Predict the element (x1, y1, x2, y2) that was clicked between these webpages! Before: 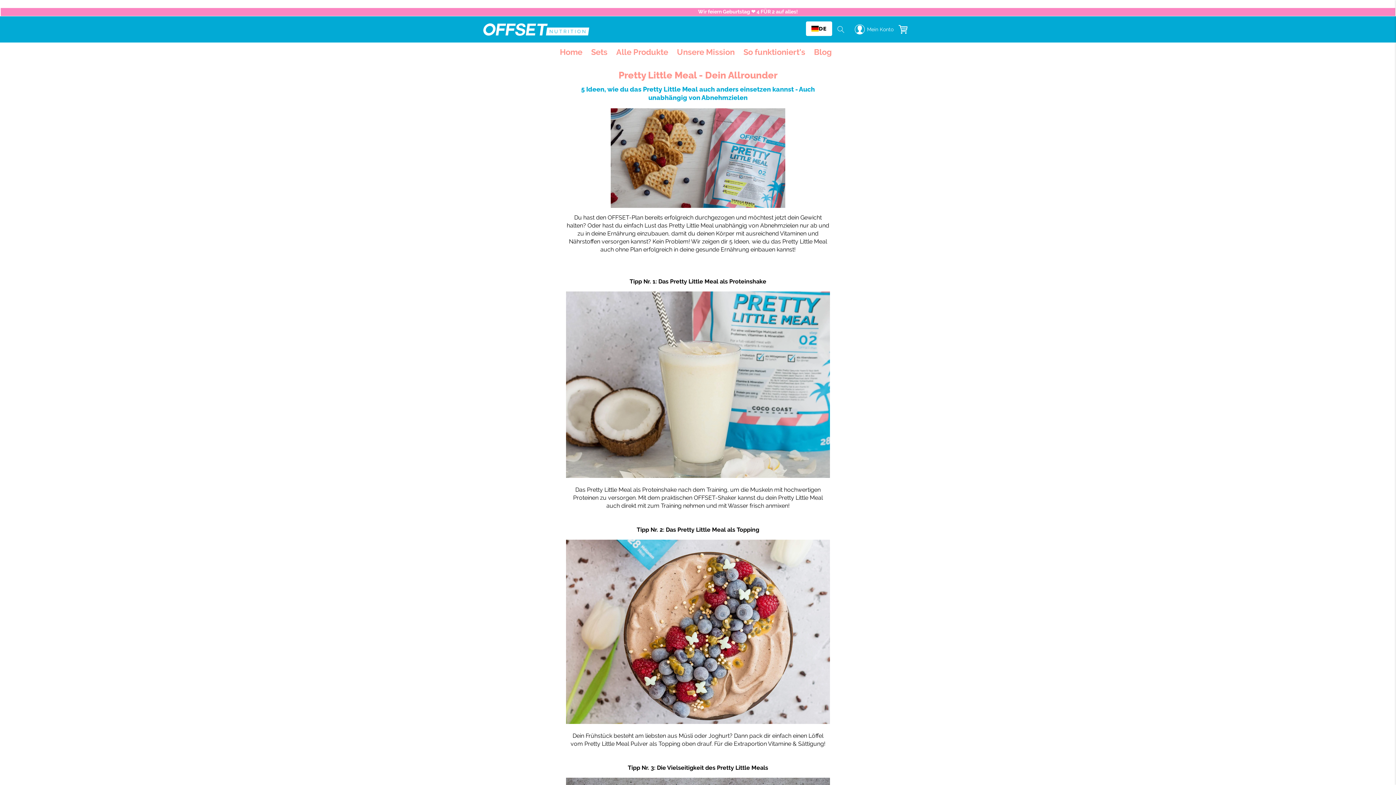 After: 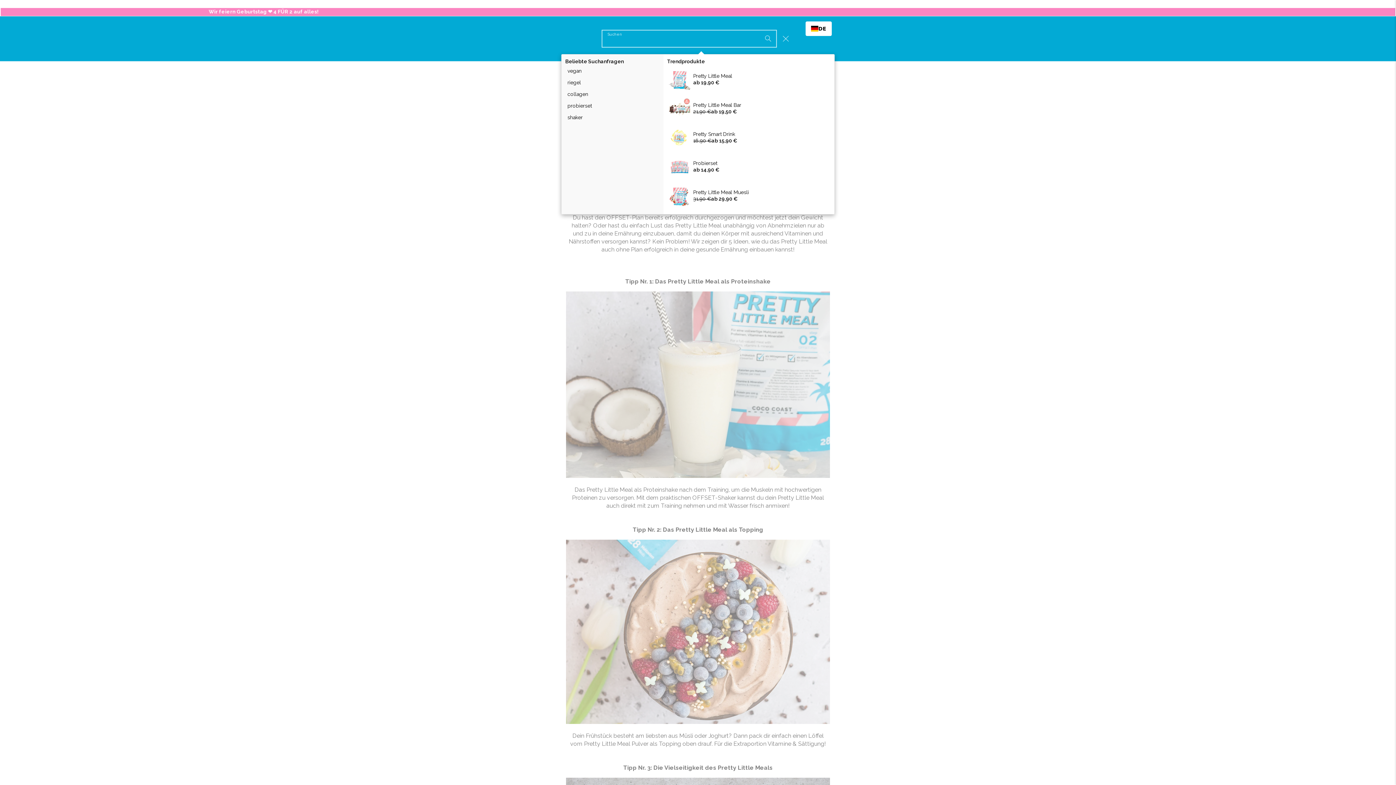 Action: label: Suchen bbox: (837, 21, 853, 37)